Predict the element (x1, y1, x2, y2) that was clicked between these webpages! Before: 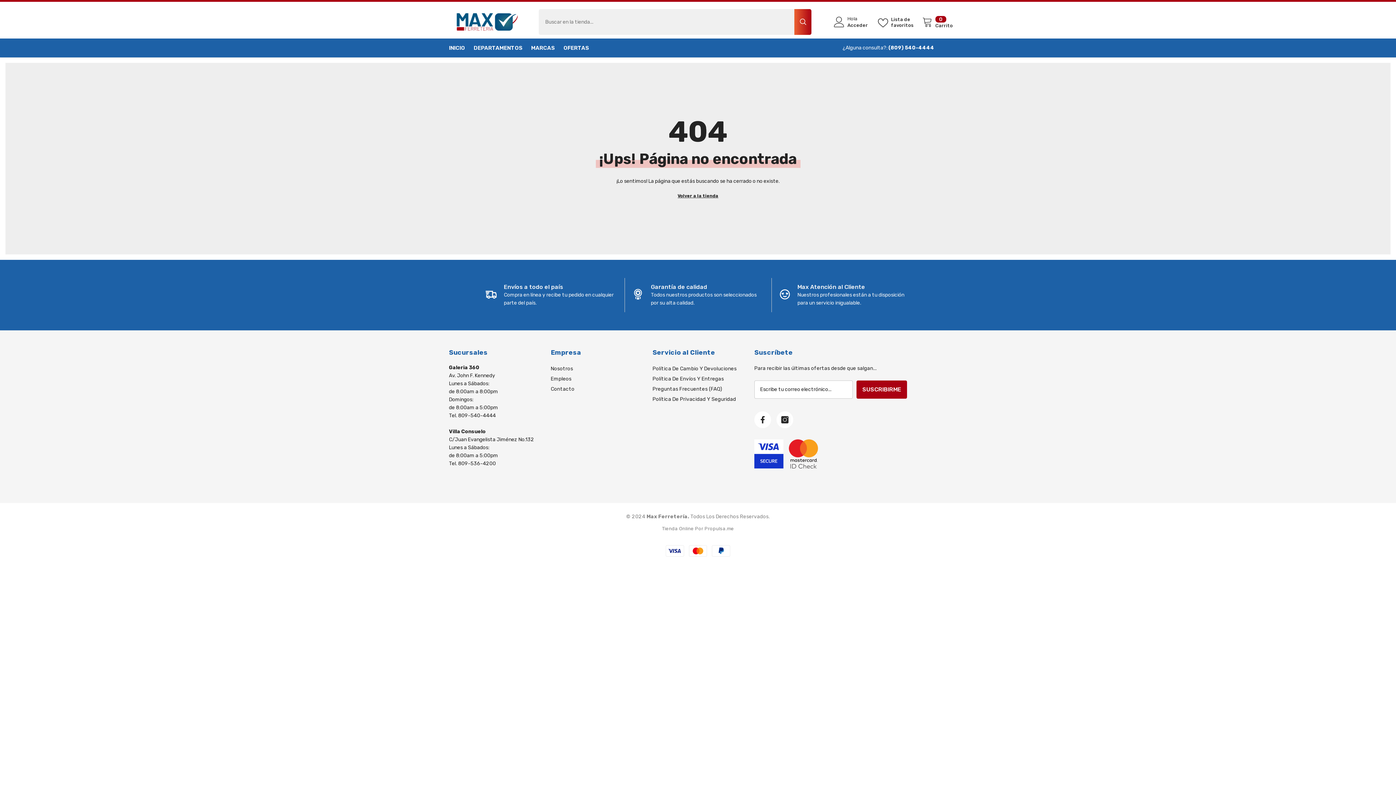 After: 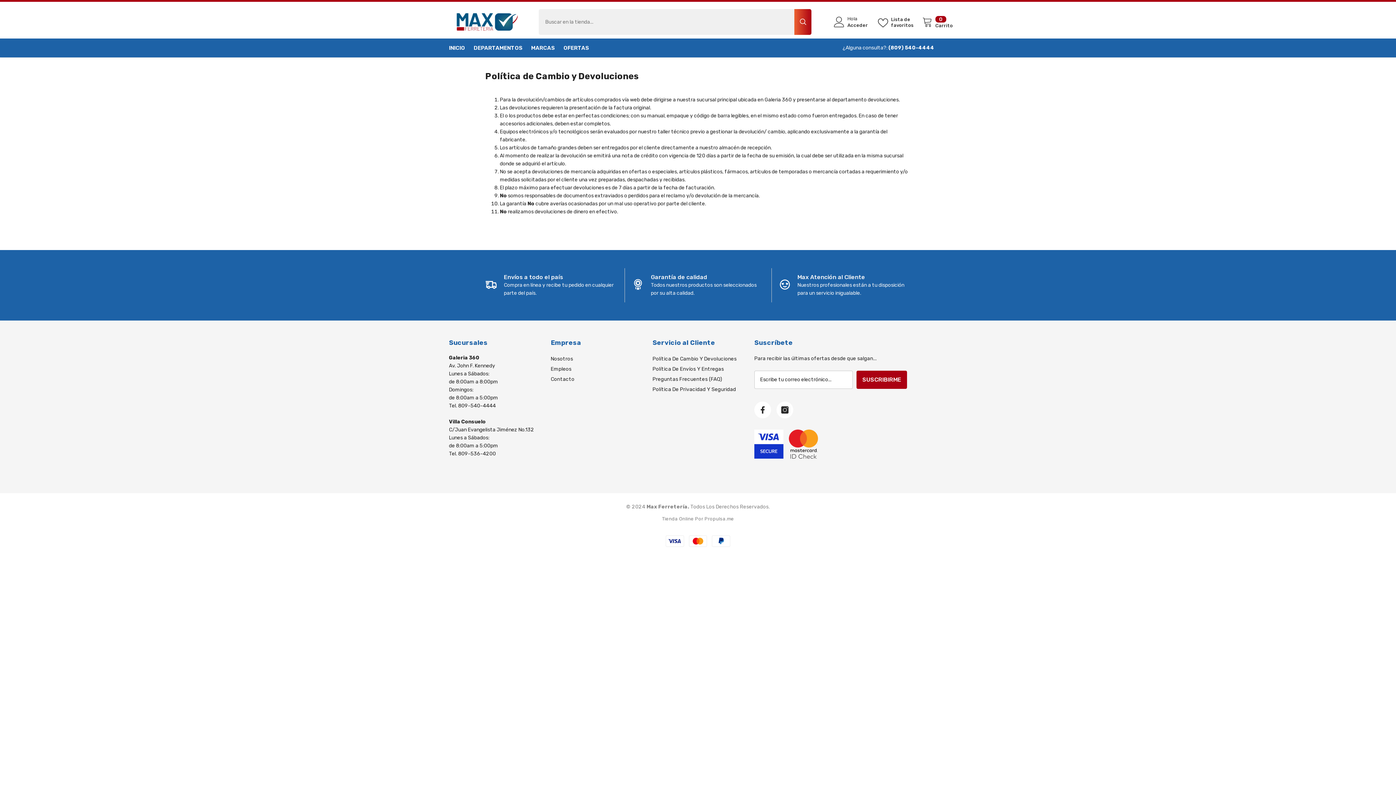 Action: bbox: (652, 364, 736, 374) label: Política De Cambio Y Devoluciones